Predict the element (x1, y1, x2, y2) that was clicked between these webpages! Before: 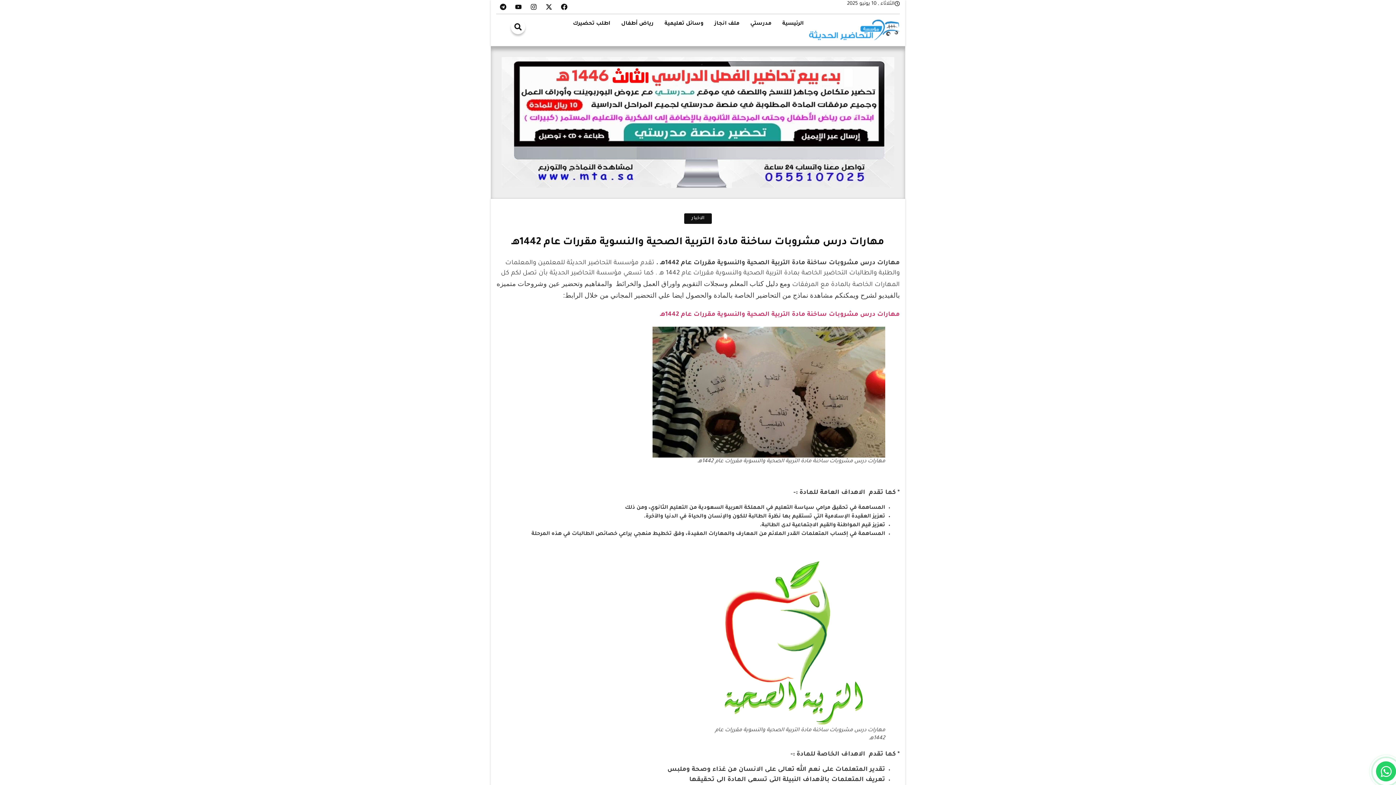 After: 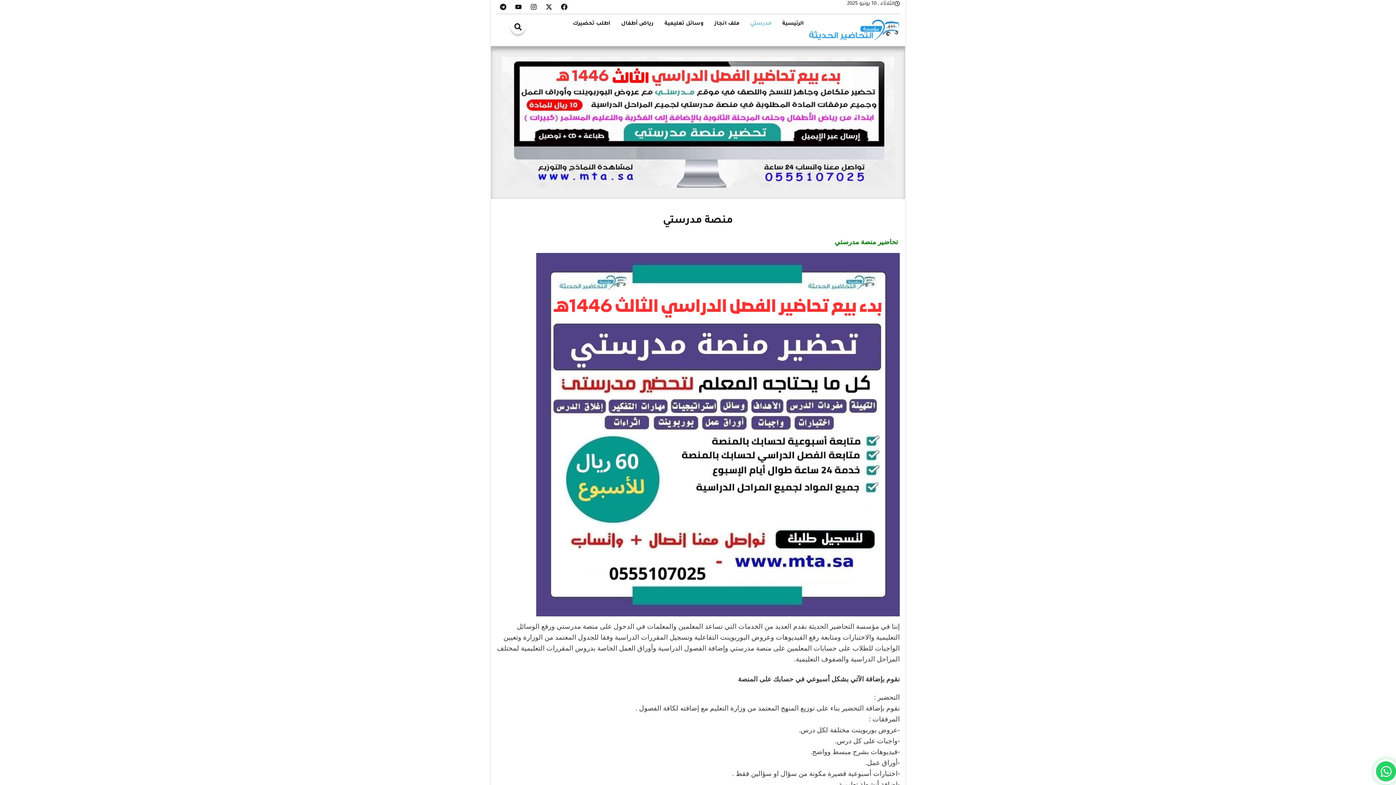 Action: bbox: (750, 19, 771, 28) label: مدرستي